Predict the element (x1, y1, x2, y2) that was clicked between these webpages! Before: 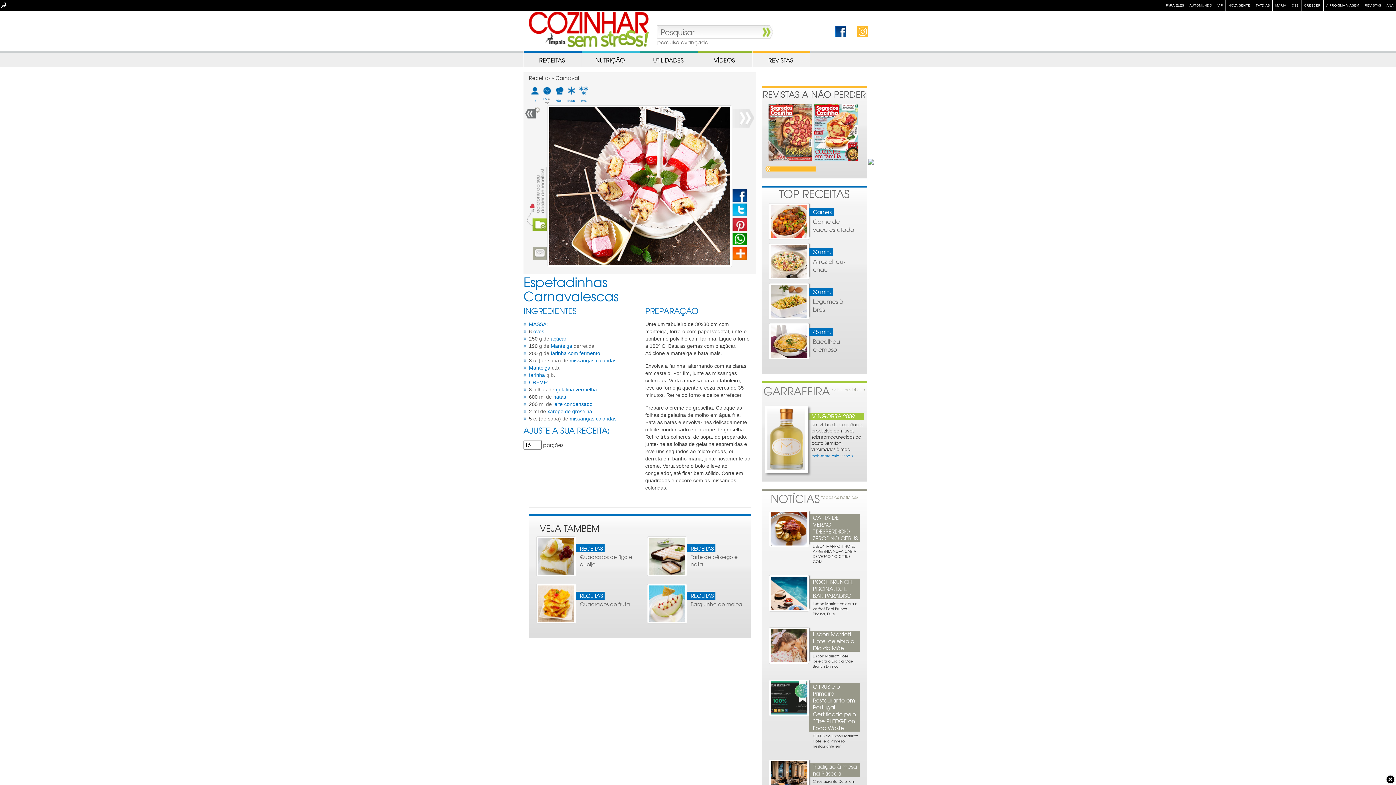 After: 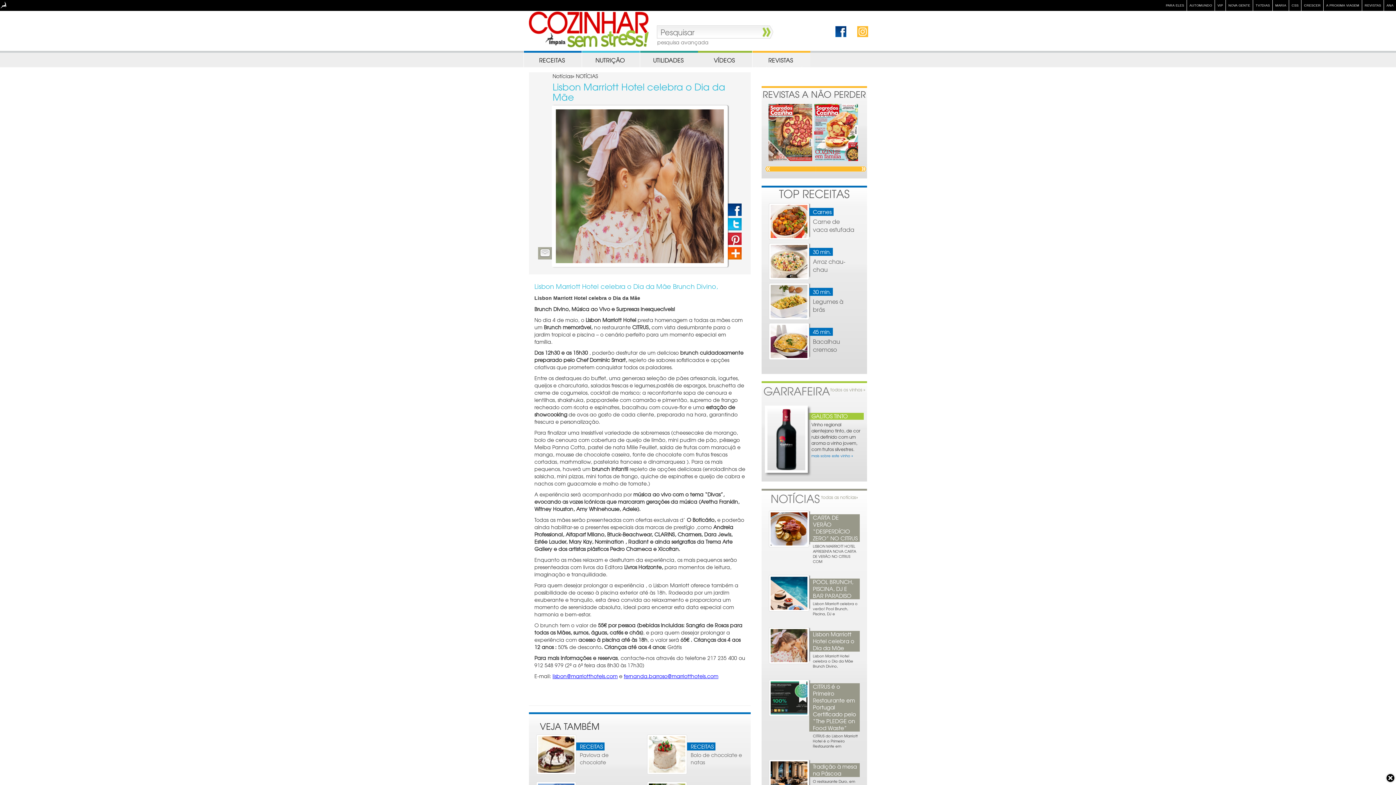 Action: bbox: (813, 630, 854, 652) label: Lisbon Marriott Hotel celebra o Dia da Mãe